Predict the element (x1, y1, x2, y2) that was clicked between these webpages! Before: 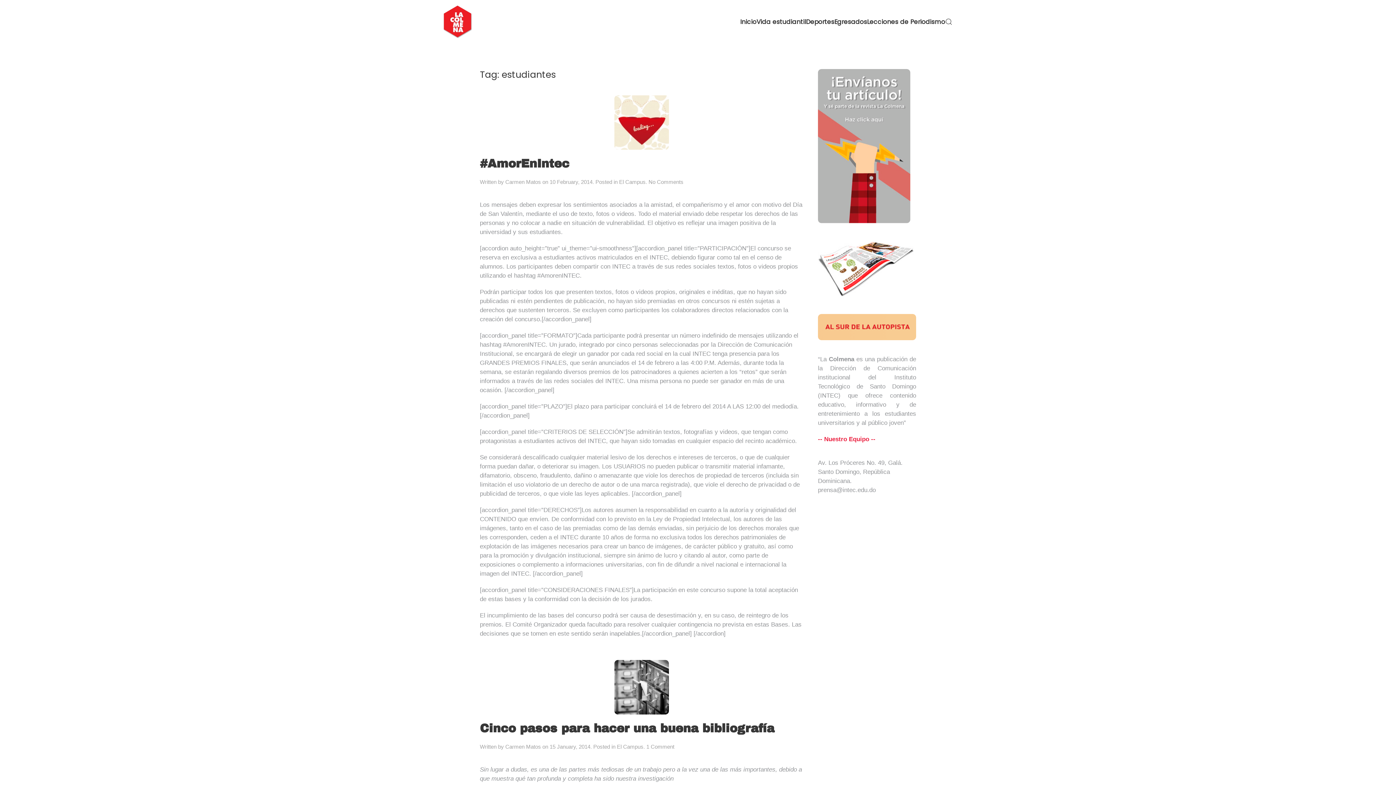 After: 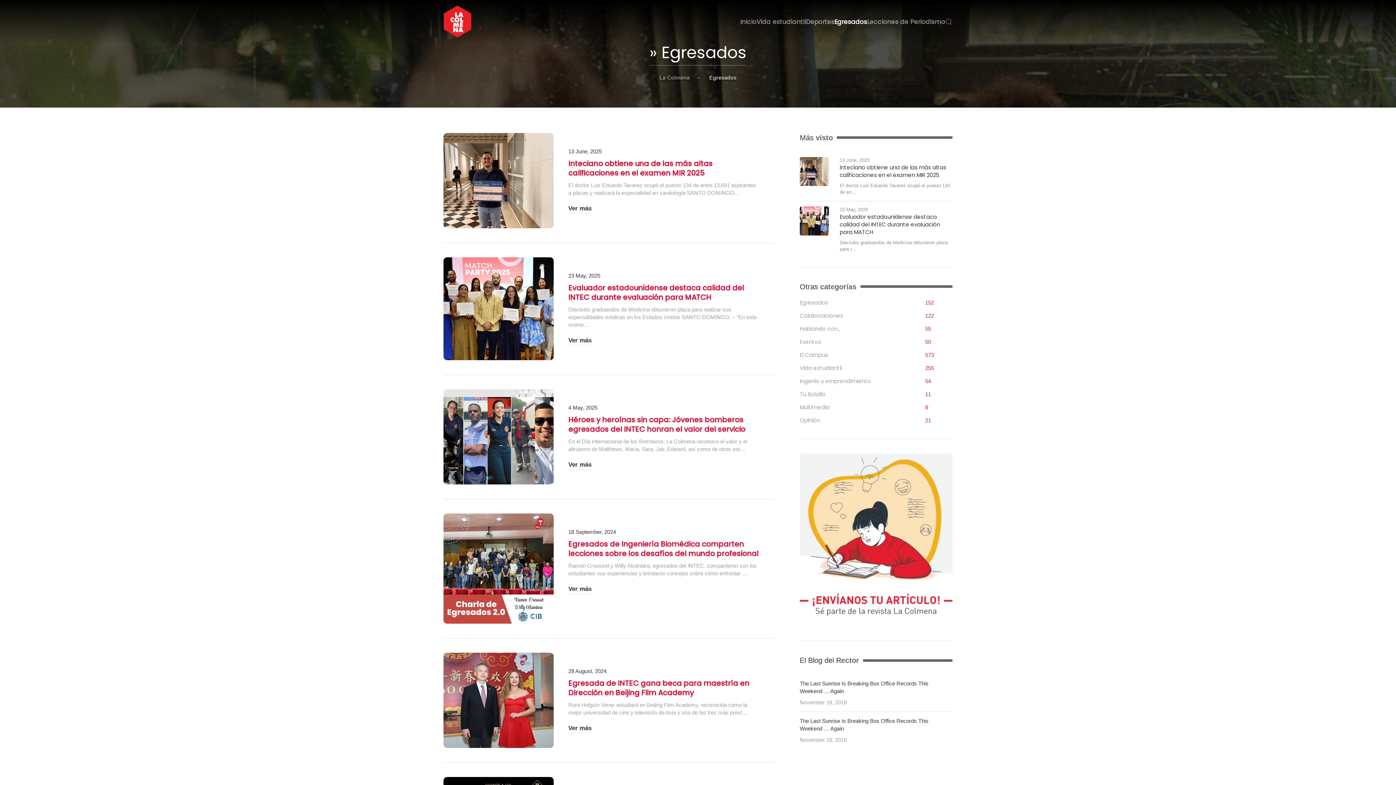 Action: label: Egresados bbox: (834, 5, 867, 38)